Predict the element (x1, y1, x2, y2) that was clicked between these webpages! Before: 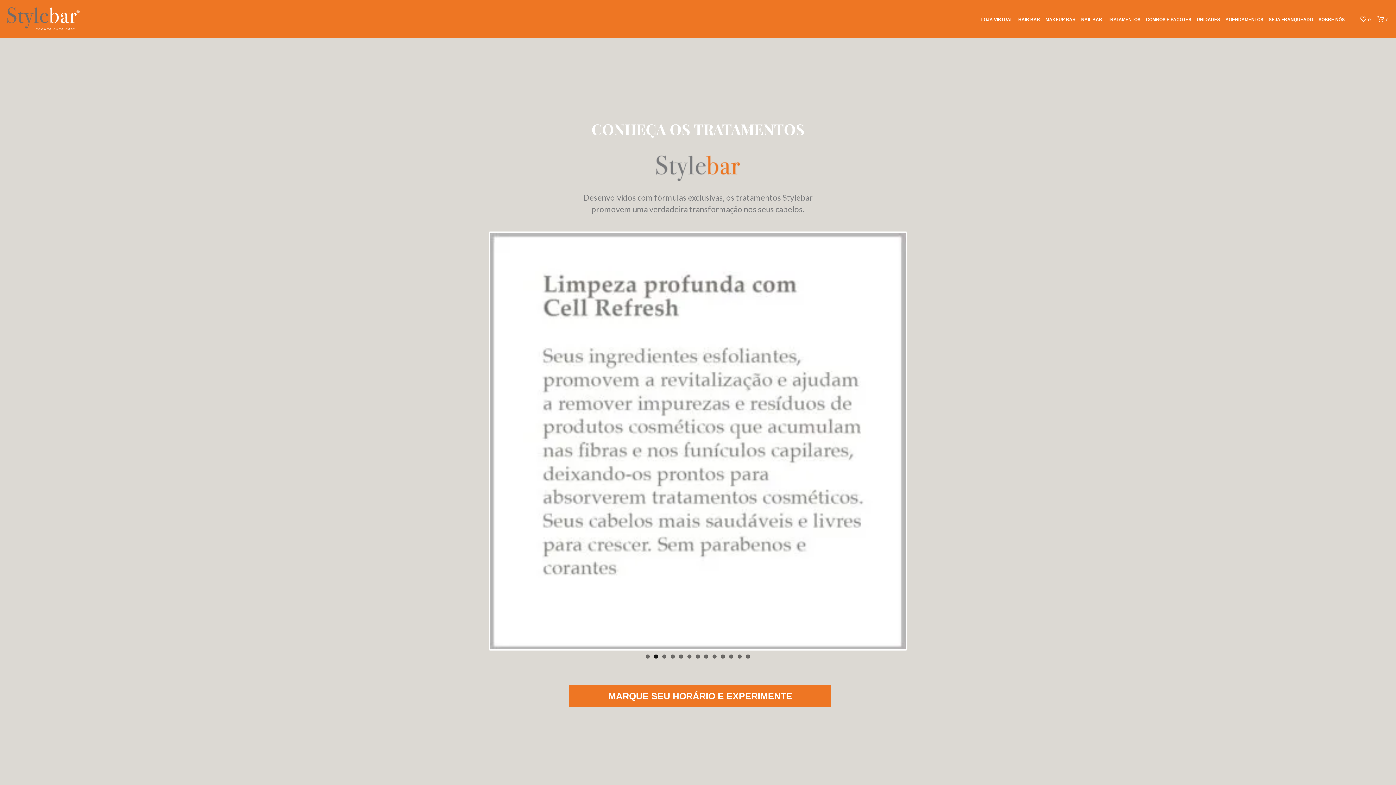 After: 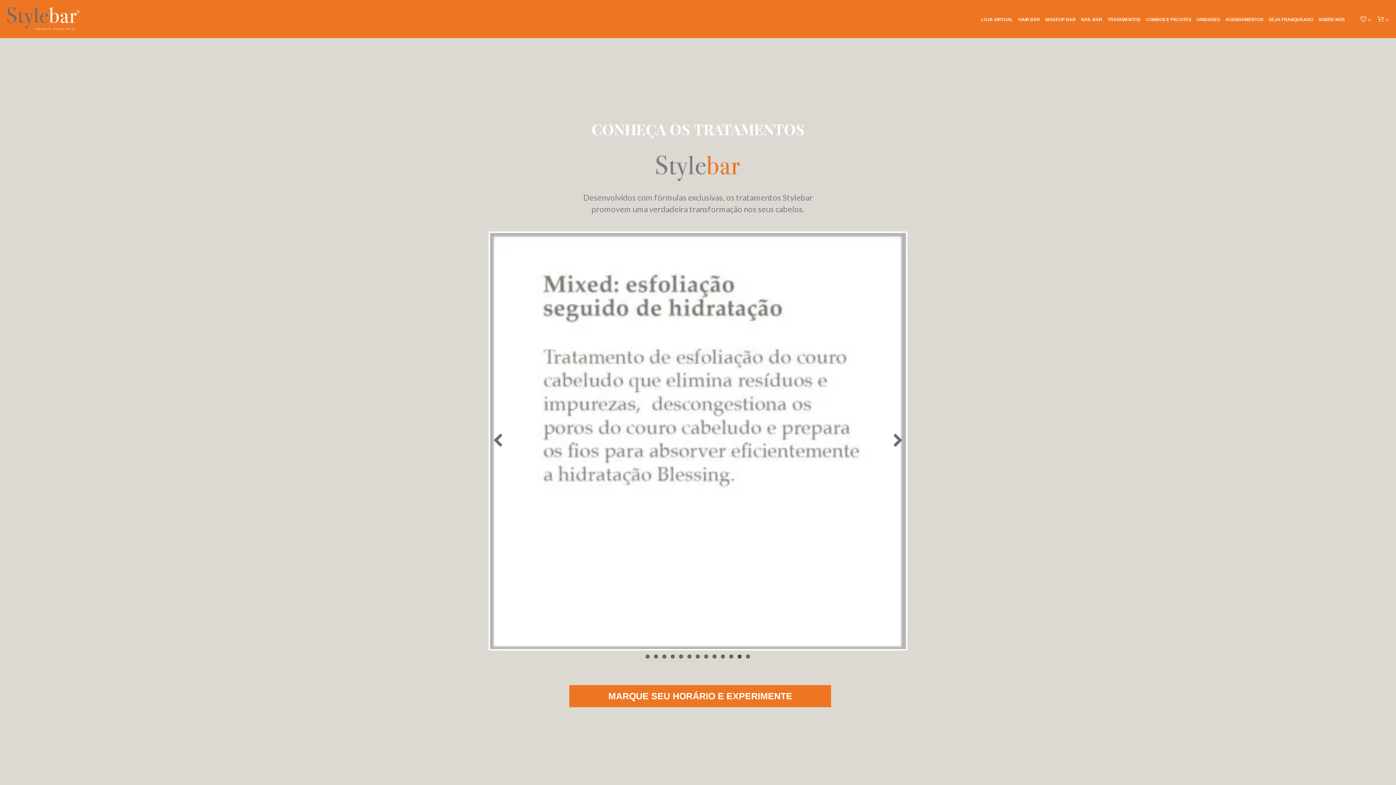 Action: bbox: (737, 654, 741, 658) label: 12